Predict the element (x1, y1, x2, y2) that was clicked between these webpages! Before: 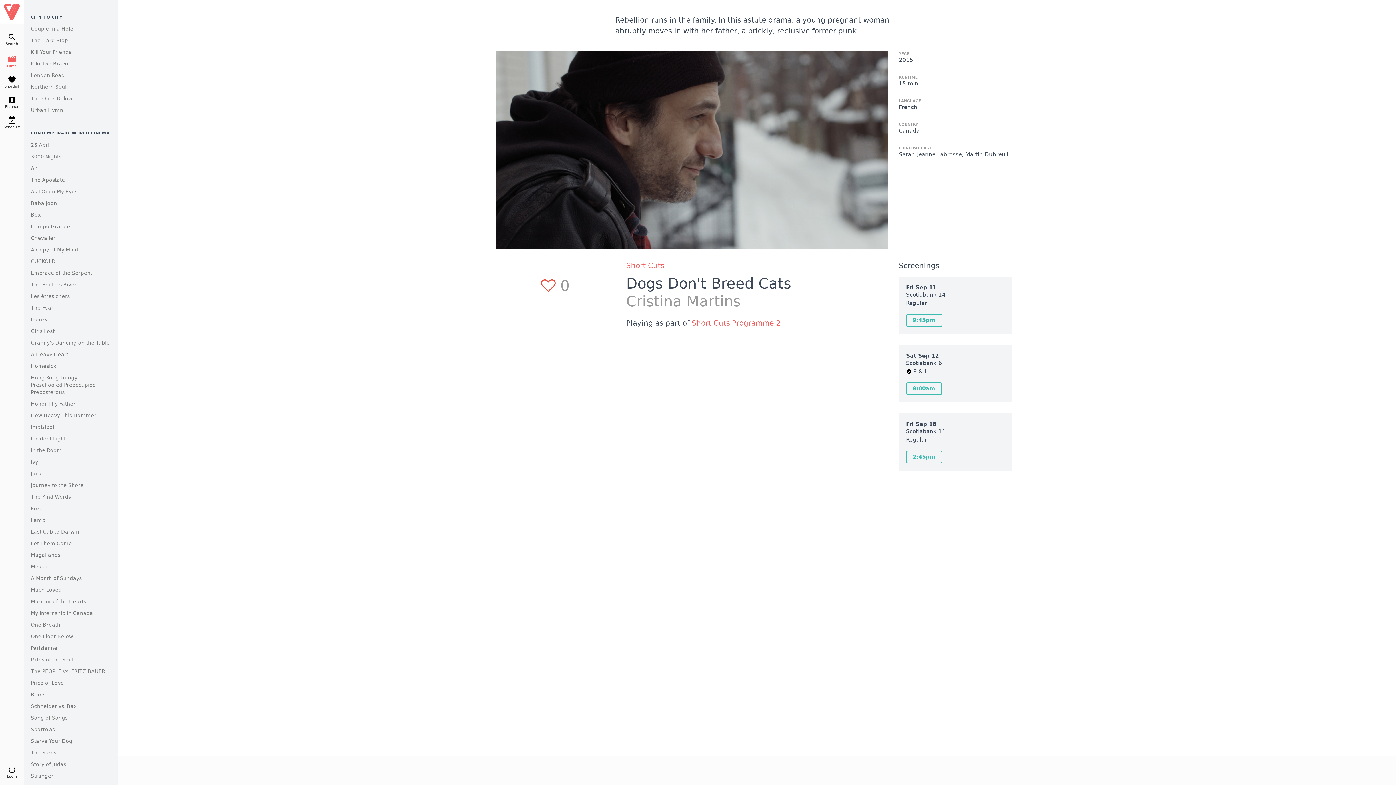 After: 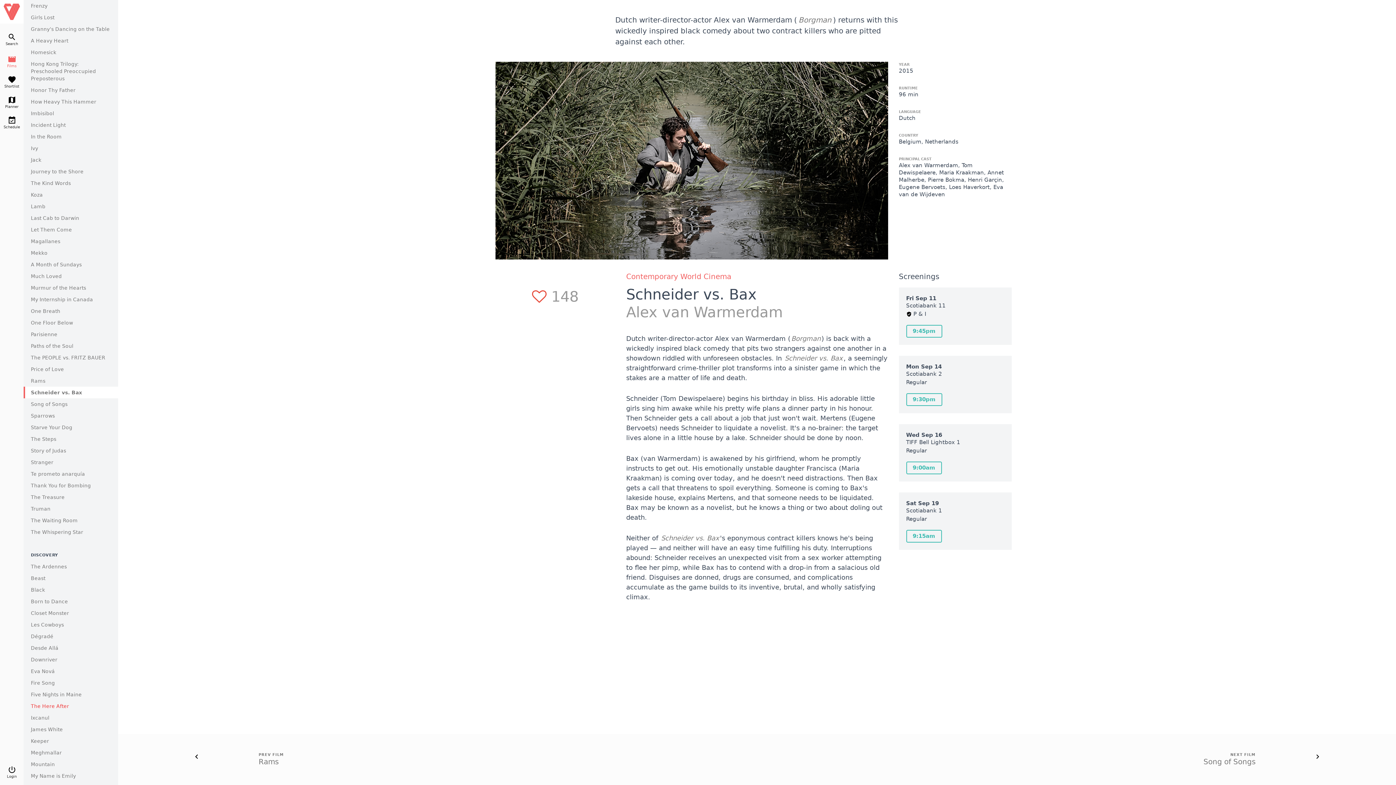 Action: label: Schneider vs. Bax bbox: (30, 703, 76, 709)